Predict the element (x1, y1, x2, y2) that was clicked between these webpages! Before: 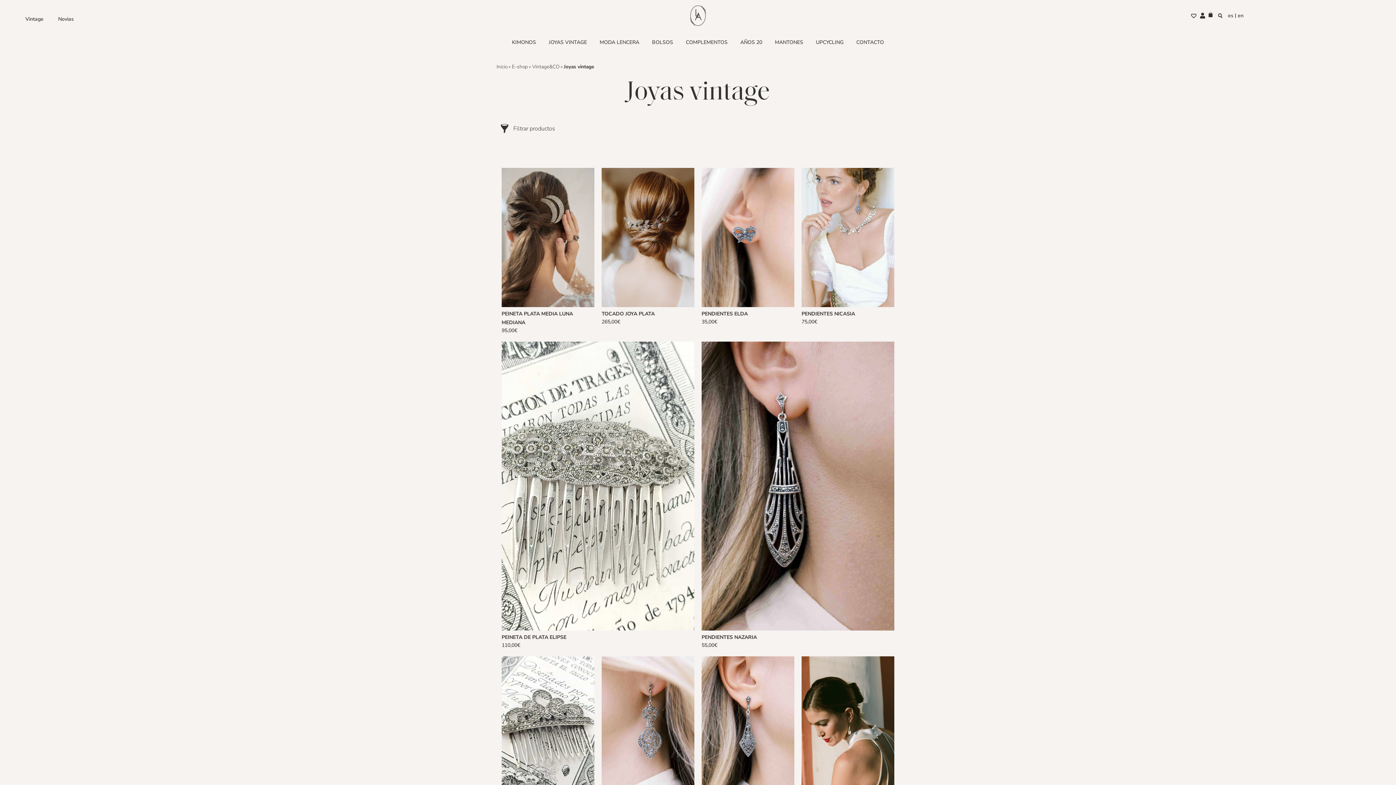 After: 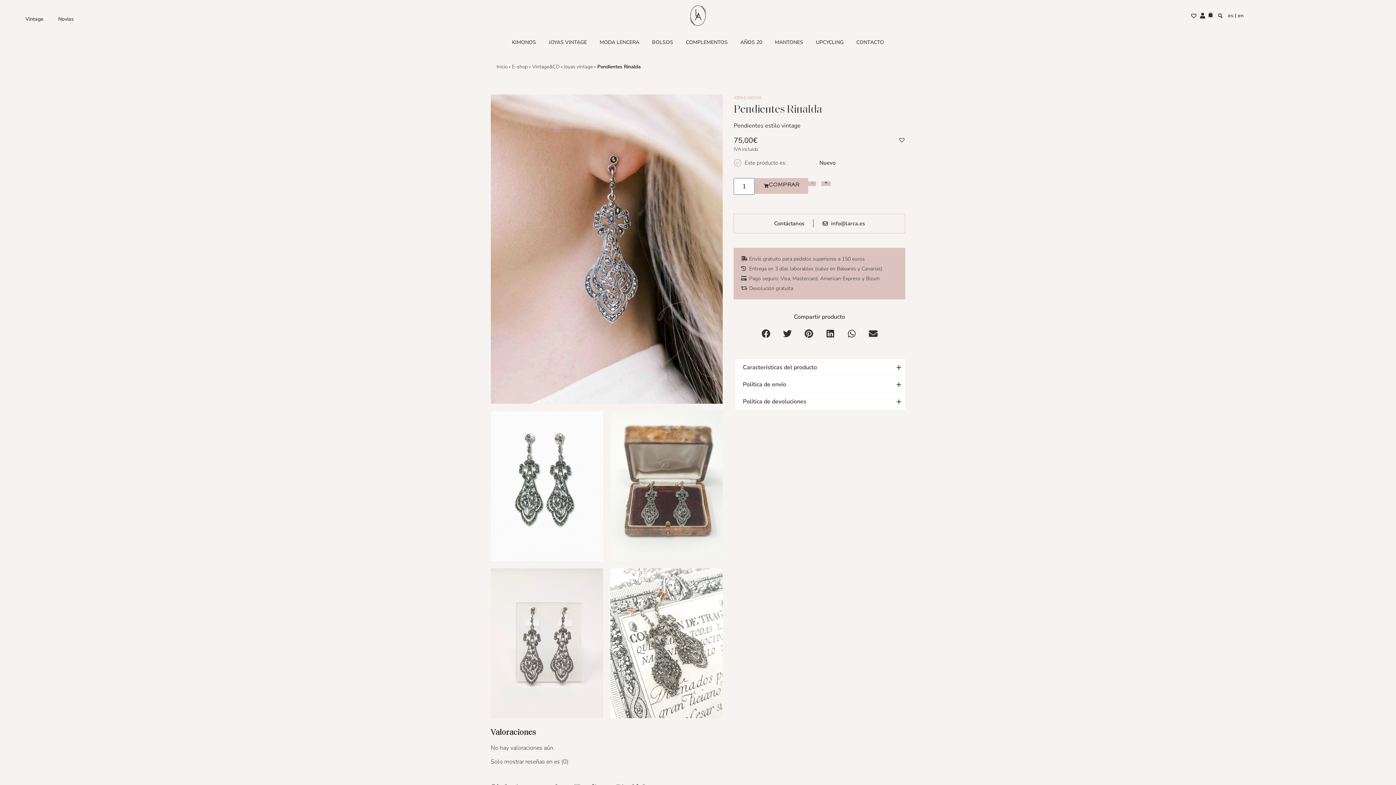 Action: bbox: (601, 656, 694, 795)